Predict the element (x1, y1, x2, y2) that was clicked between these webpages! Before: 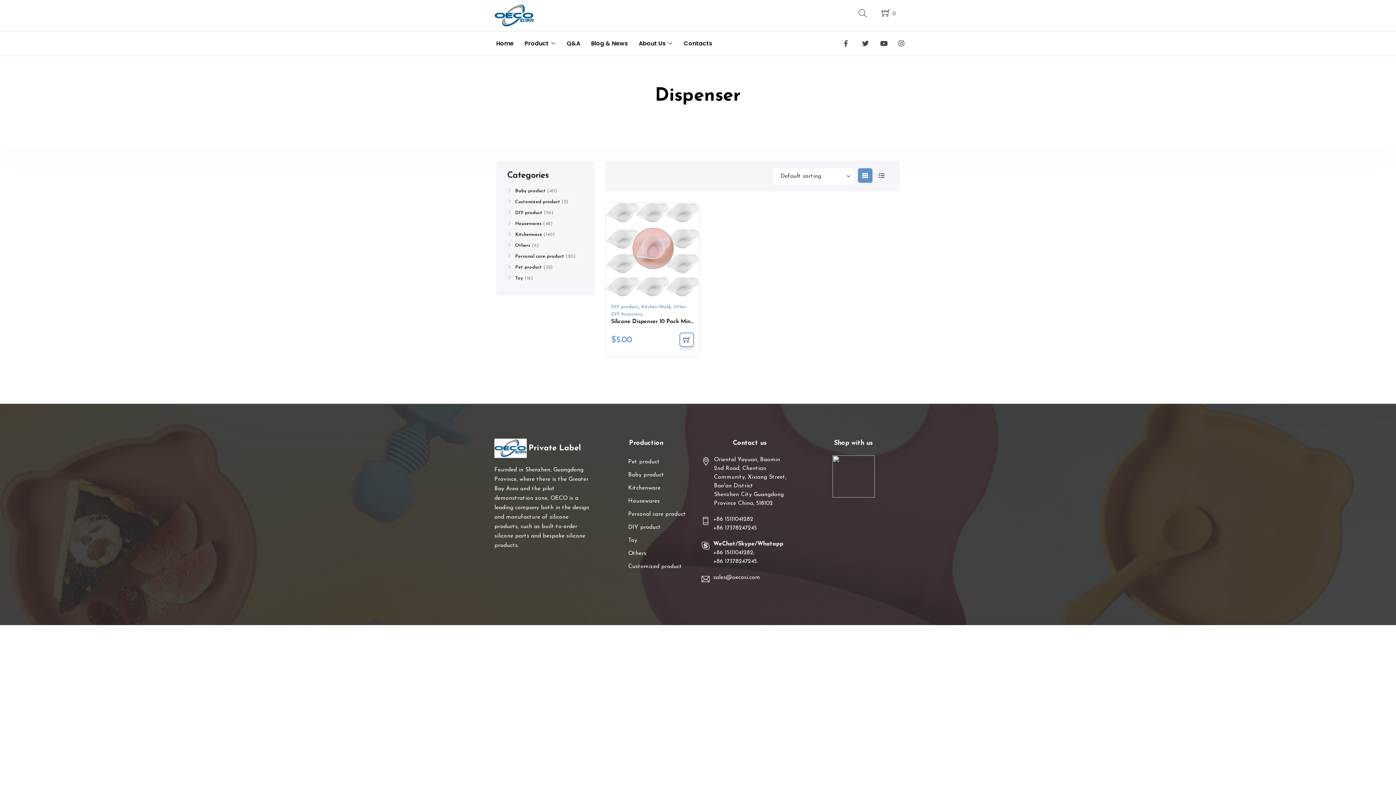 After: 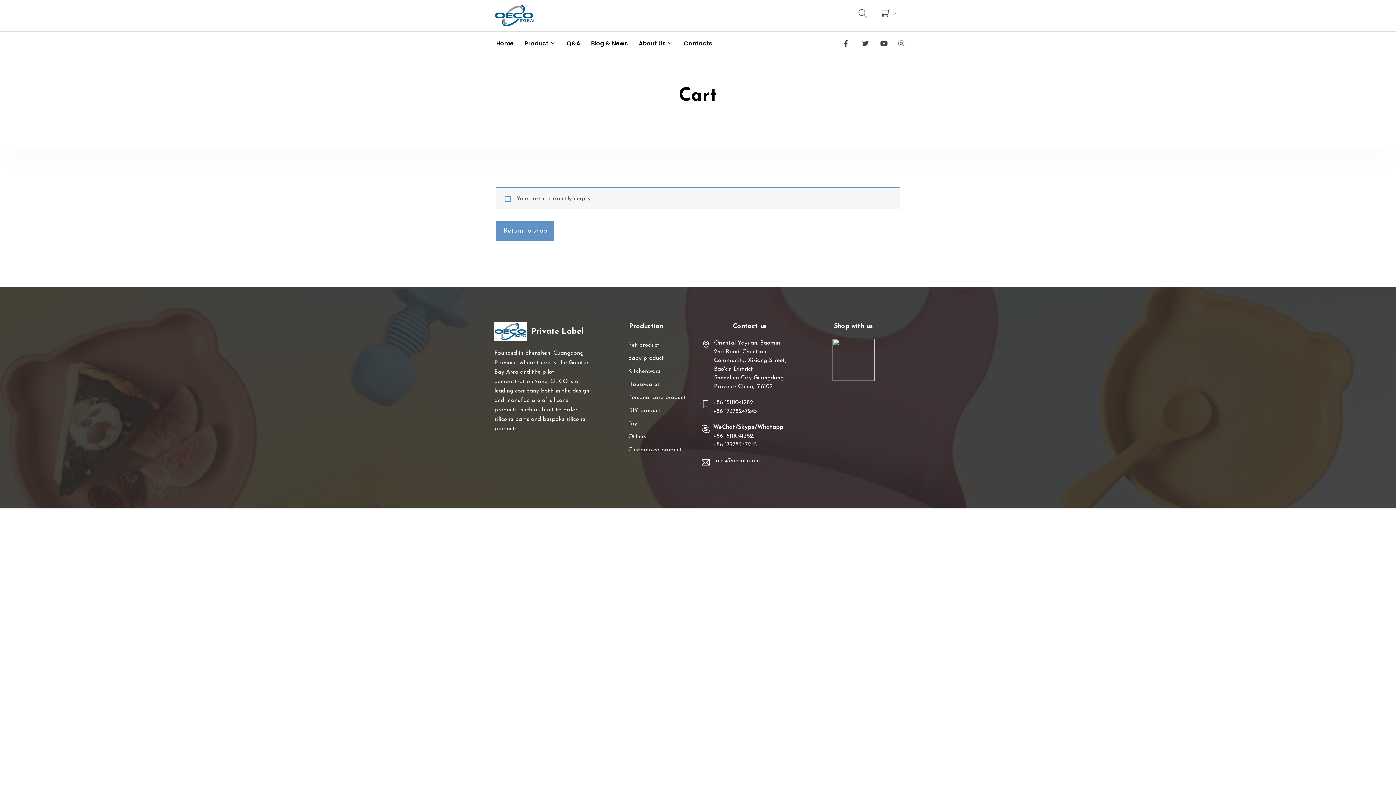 Action: bbox: (881, 8, 895, 15) label: 0